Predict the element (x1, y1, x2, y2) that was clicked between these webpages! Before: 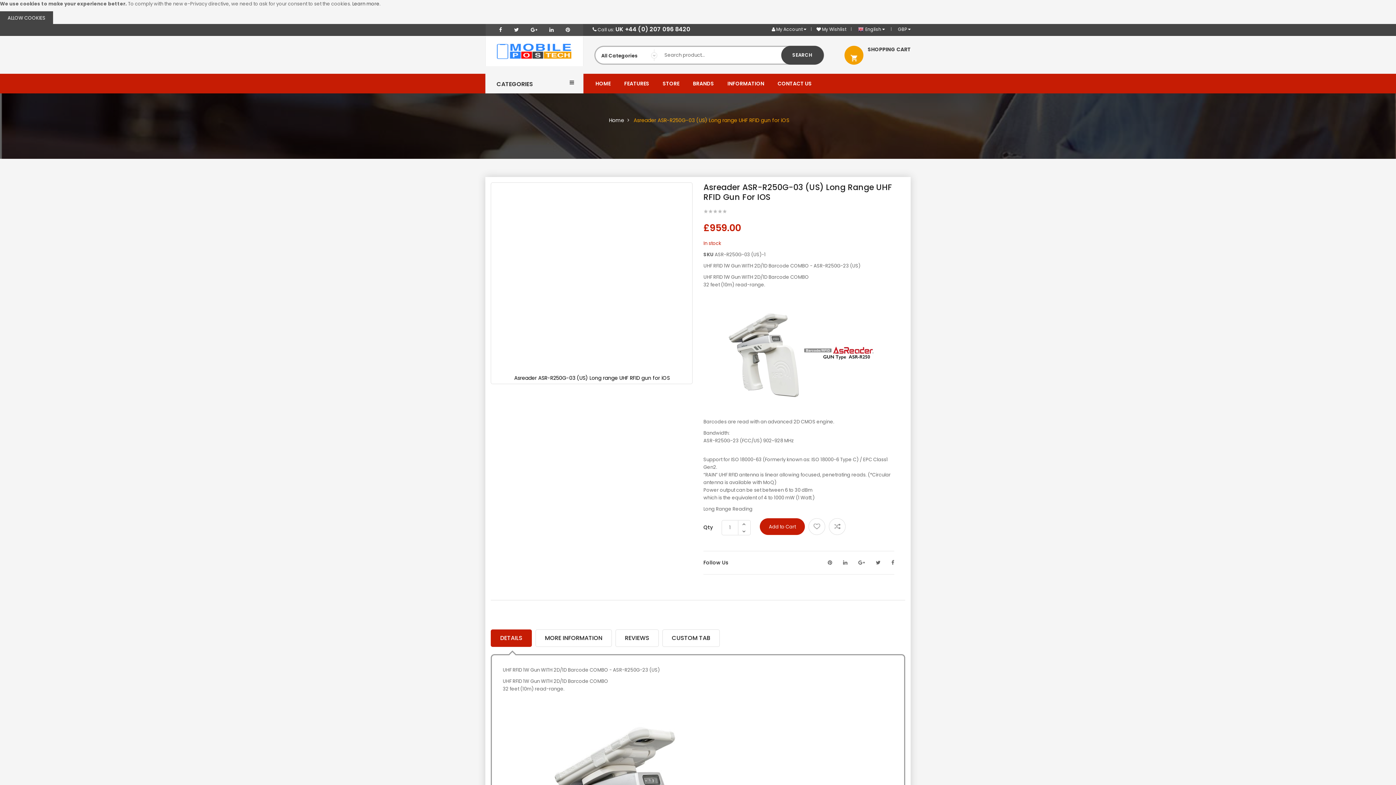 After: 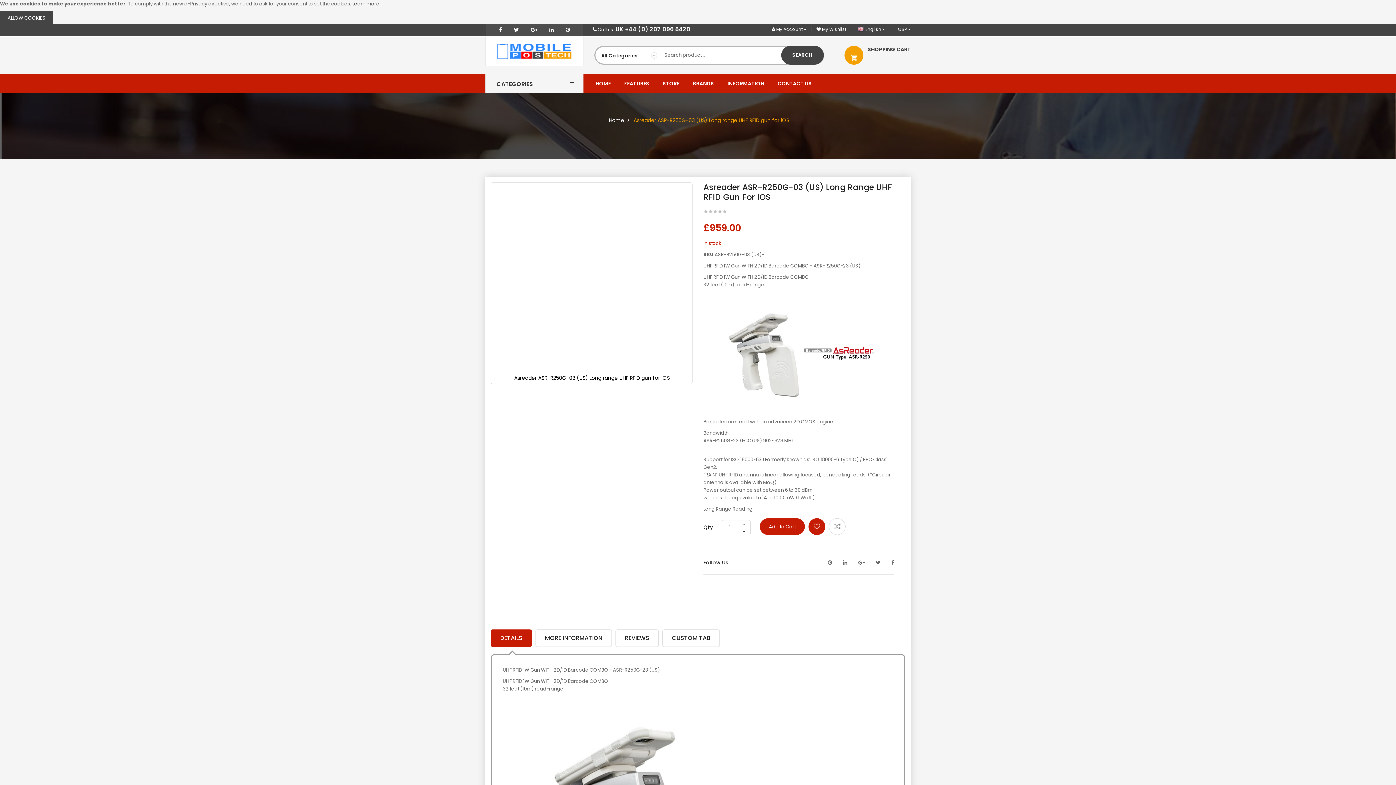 Action: bbox: (808, 518, 825, 535)